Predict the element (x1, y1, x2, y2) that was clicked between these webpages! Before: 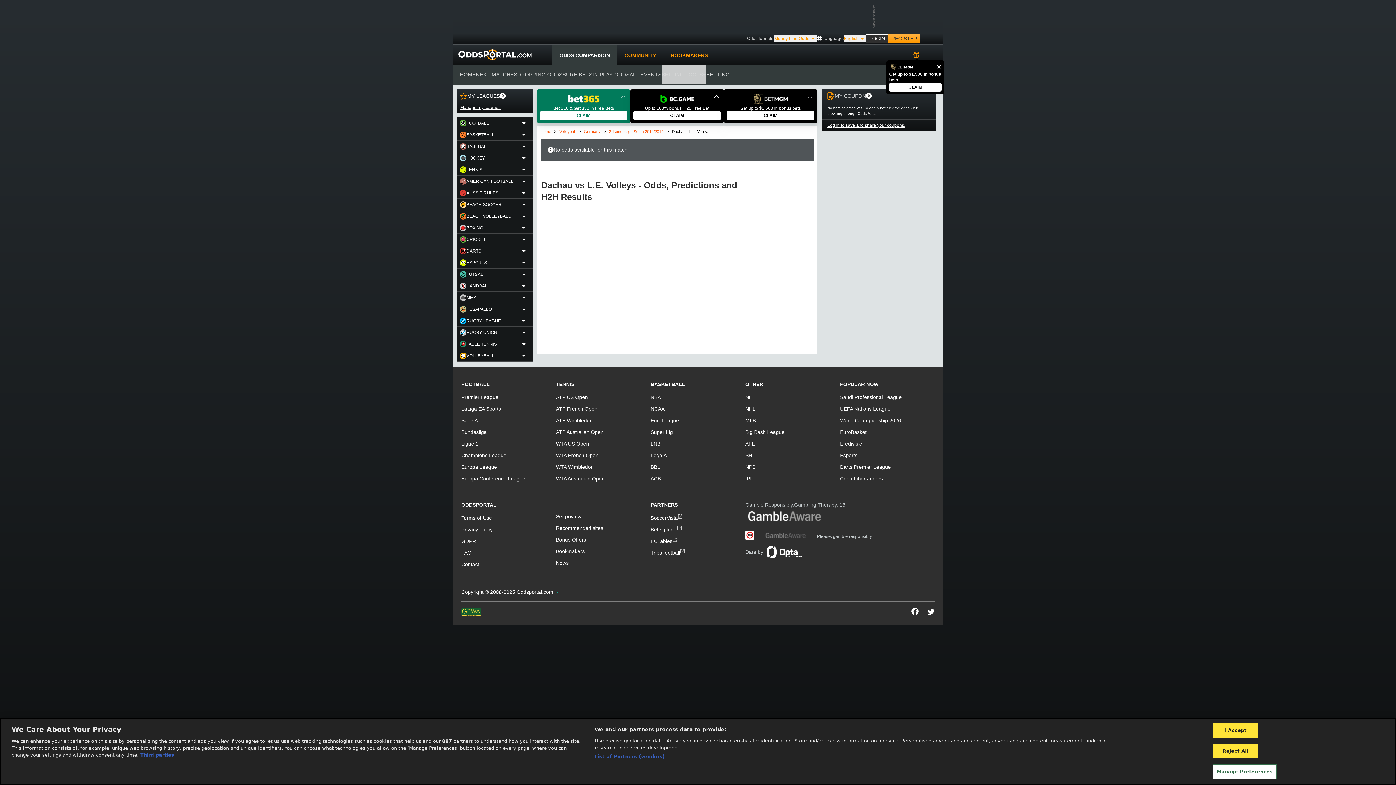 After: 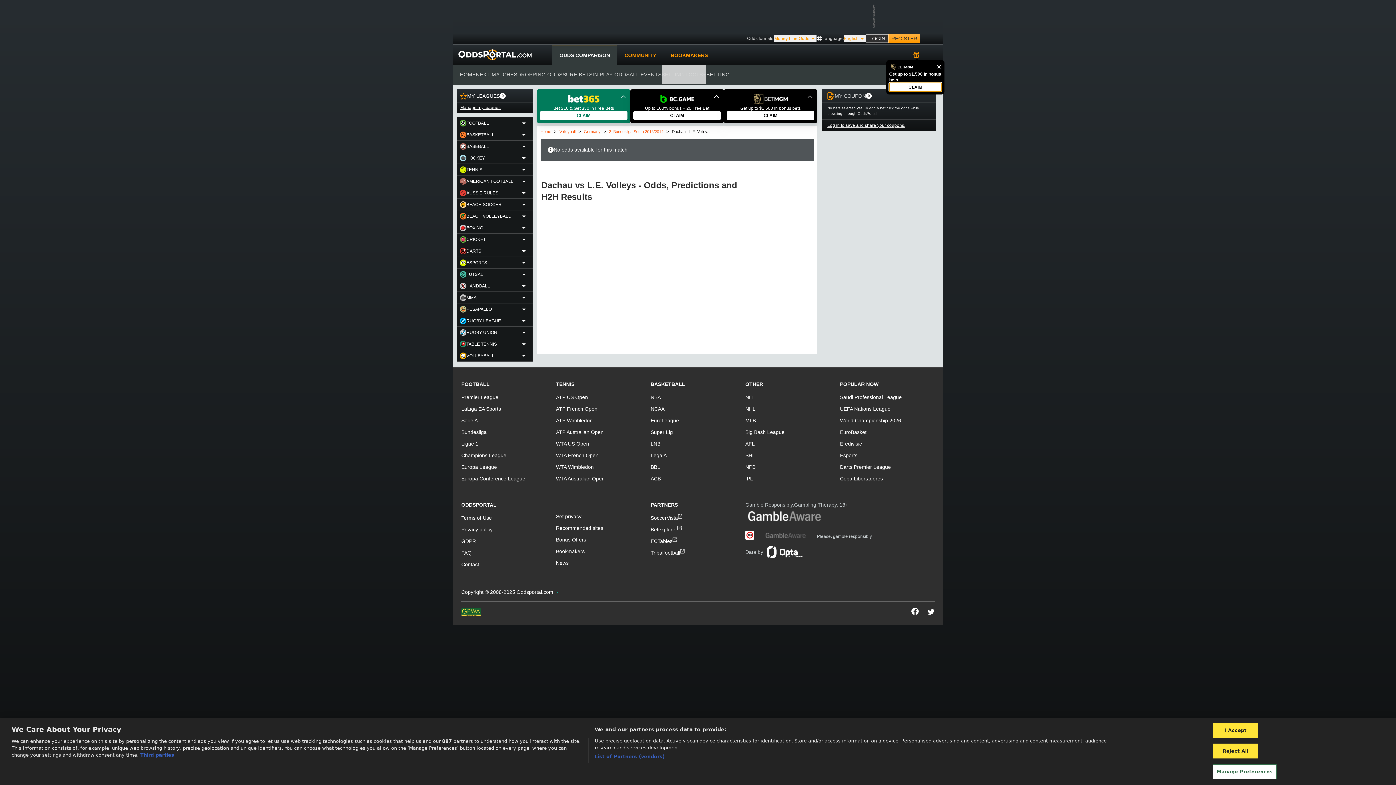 Action: bbox: (889, 88, 941, 97) label: CLAIM